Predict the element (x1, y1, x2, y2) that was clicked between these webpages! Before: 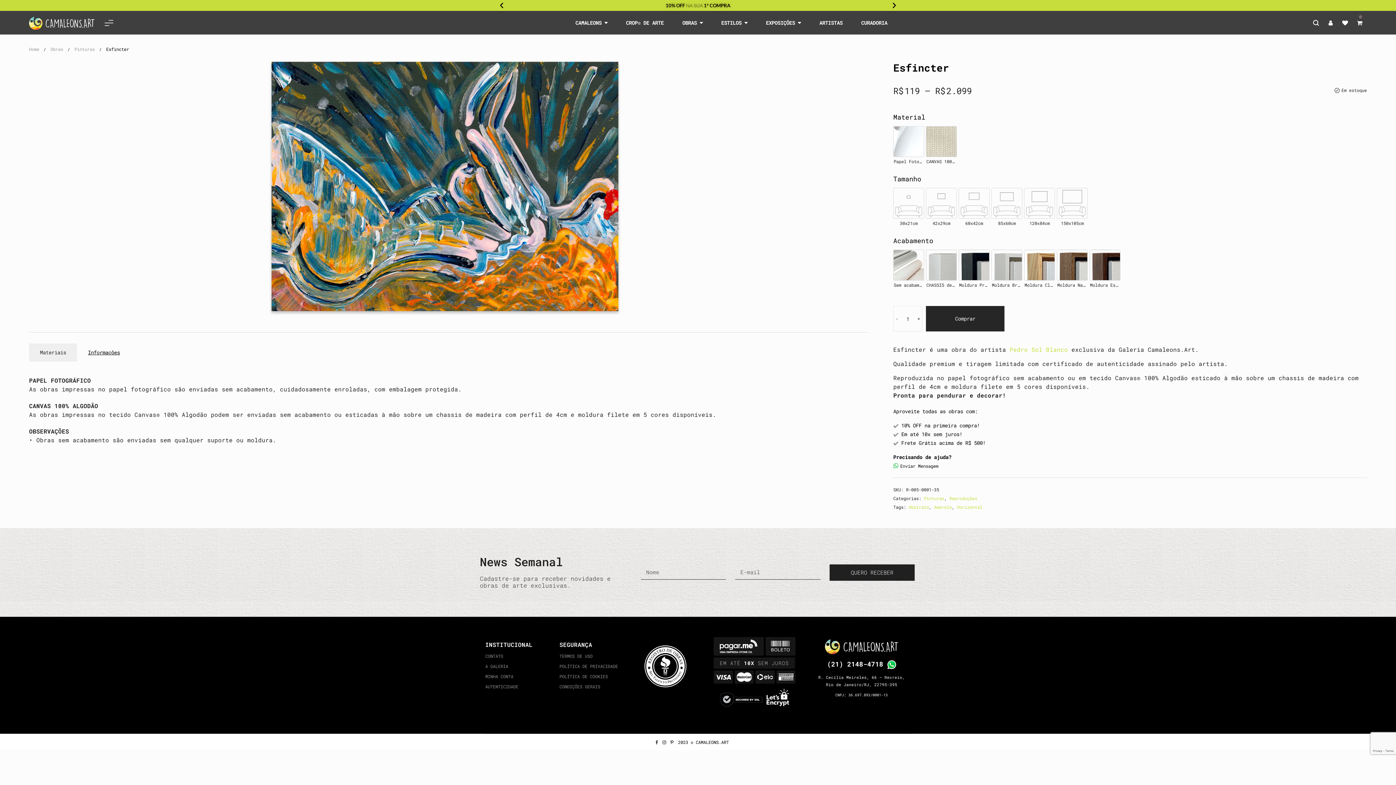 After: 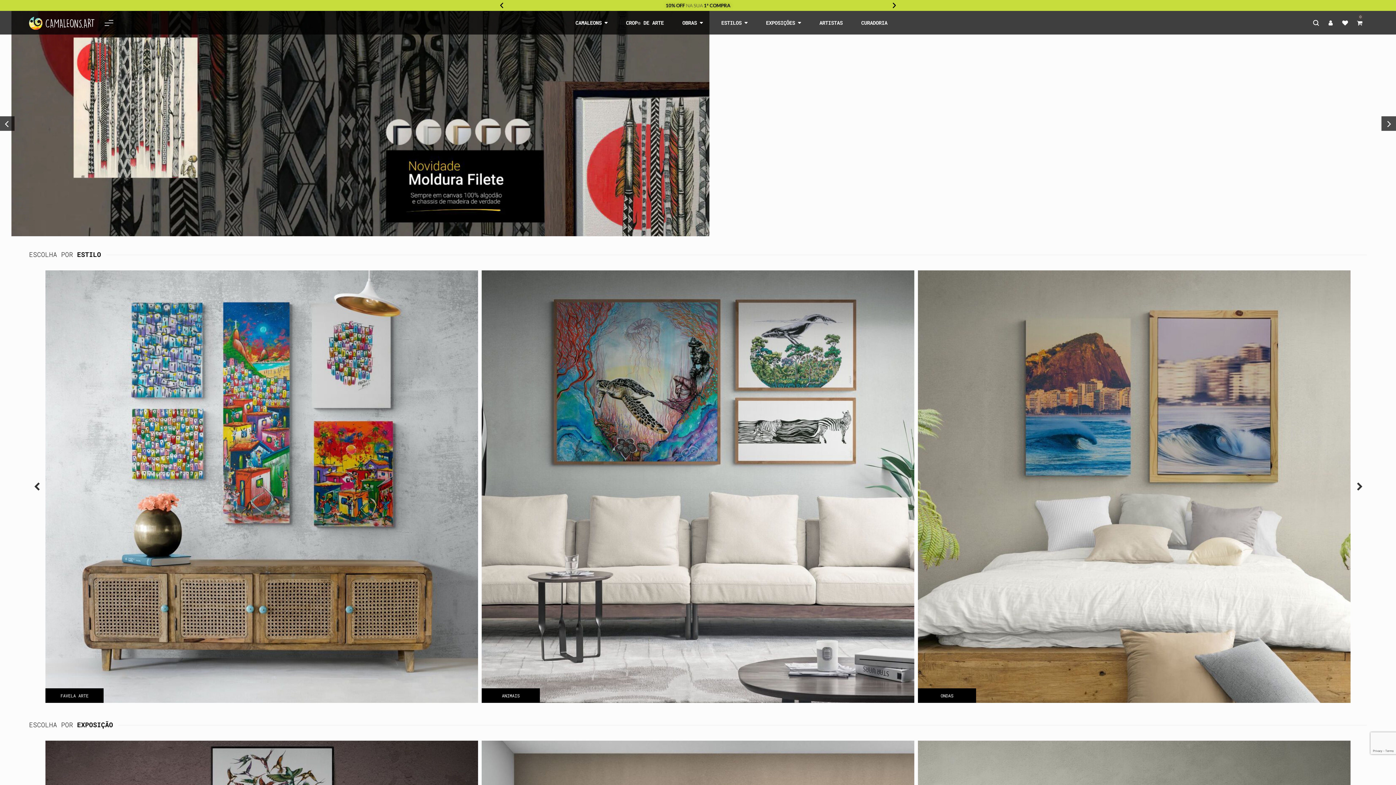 Action: label: Camaleons.Art bbox: (29, 10, 94, 34)